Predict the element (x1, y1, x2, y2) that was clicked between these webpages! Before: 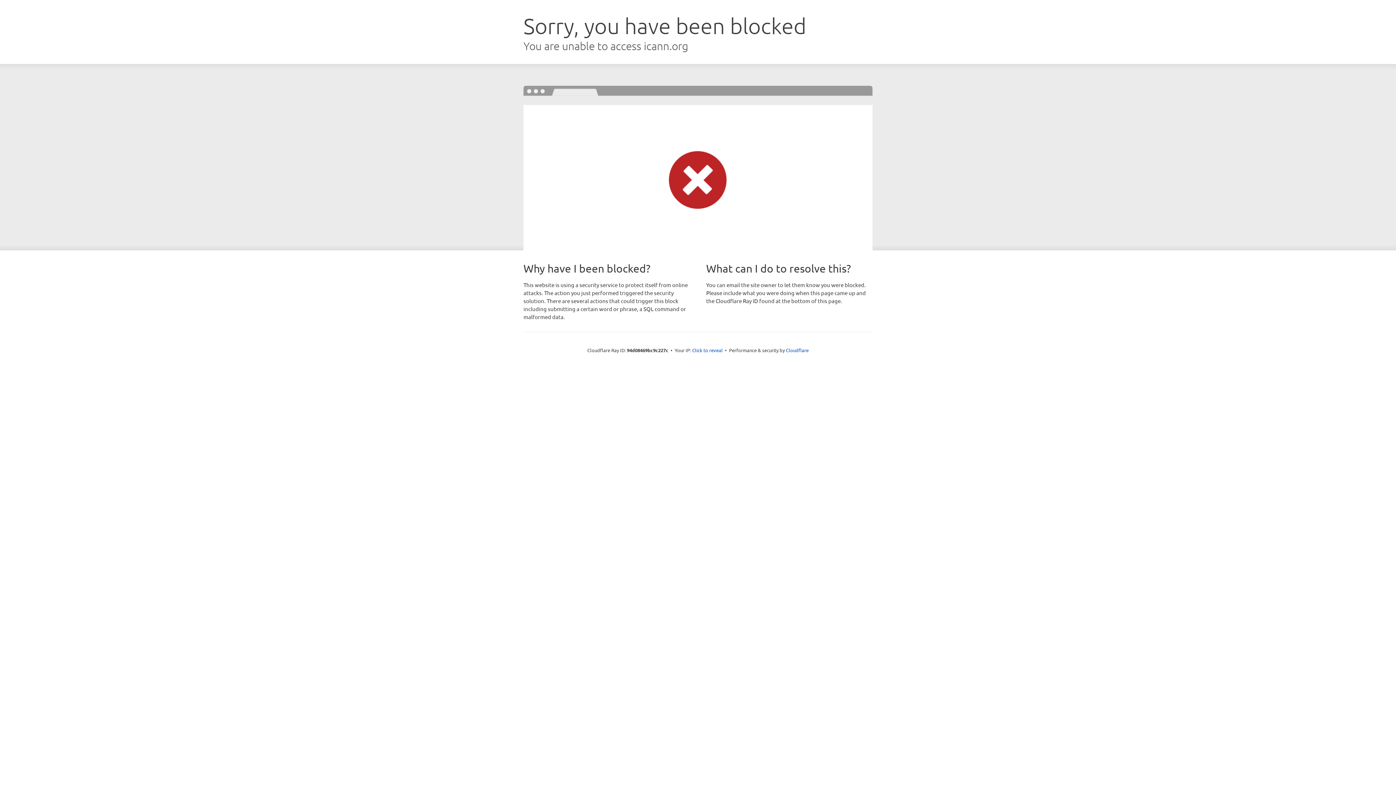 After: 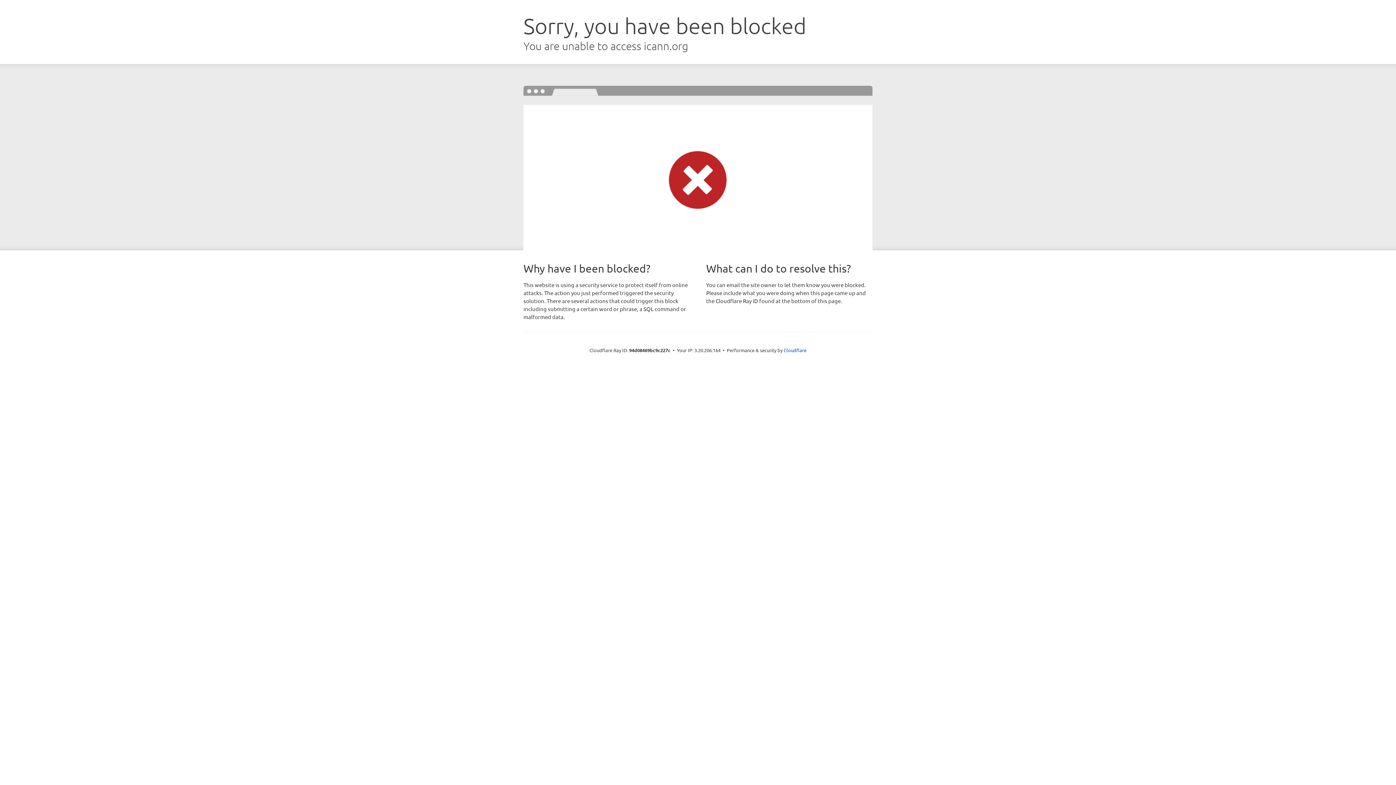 Action: label: Click to reveal bbox: (692, 346, 722, 353)